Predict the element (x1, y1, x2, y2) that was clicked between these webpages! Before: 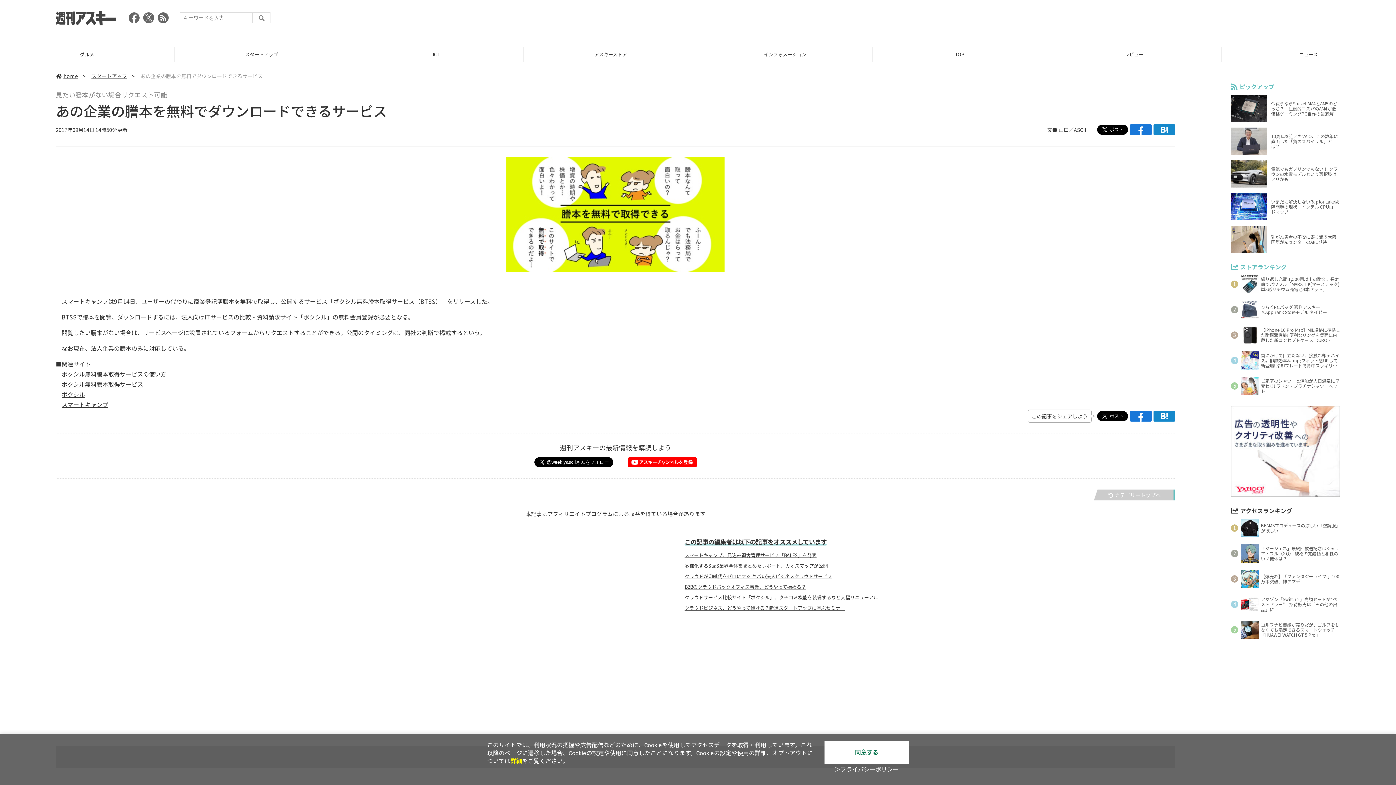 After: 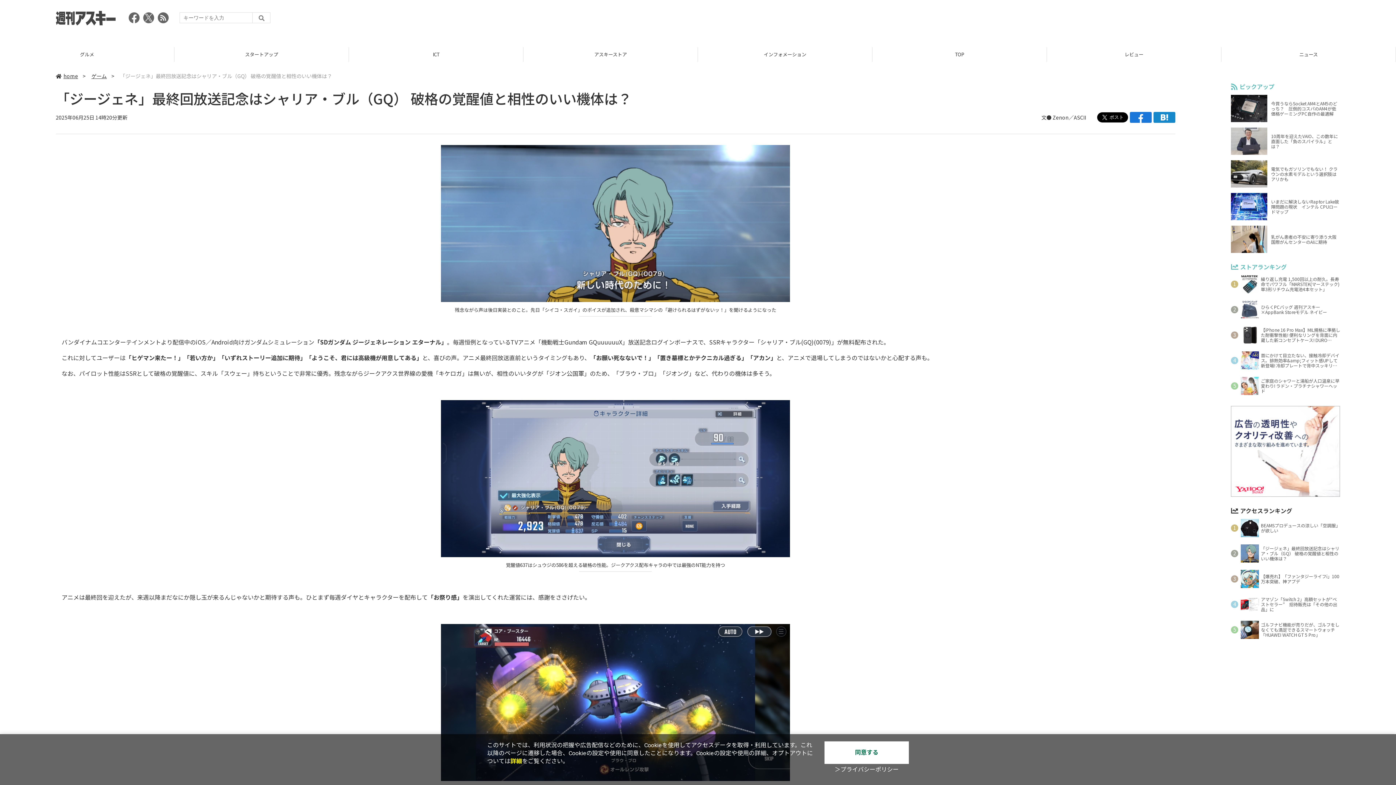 Action: label: 「ジージェネ」最終回放送記念はシャリア・ブル（GQ） 破格の覚醒値と相性のいい機体は？ bbox: (1231, 544, 1340, 562)